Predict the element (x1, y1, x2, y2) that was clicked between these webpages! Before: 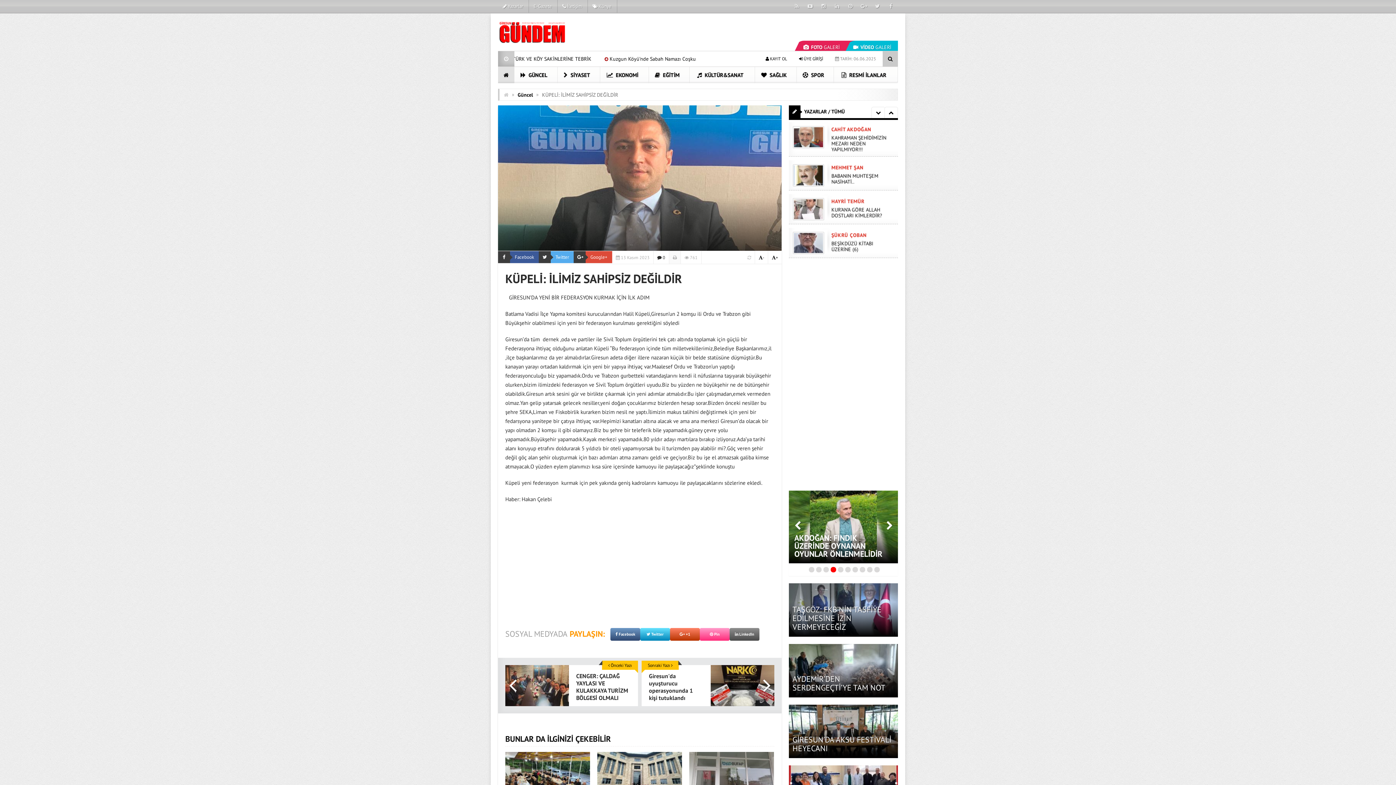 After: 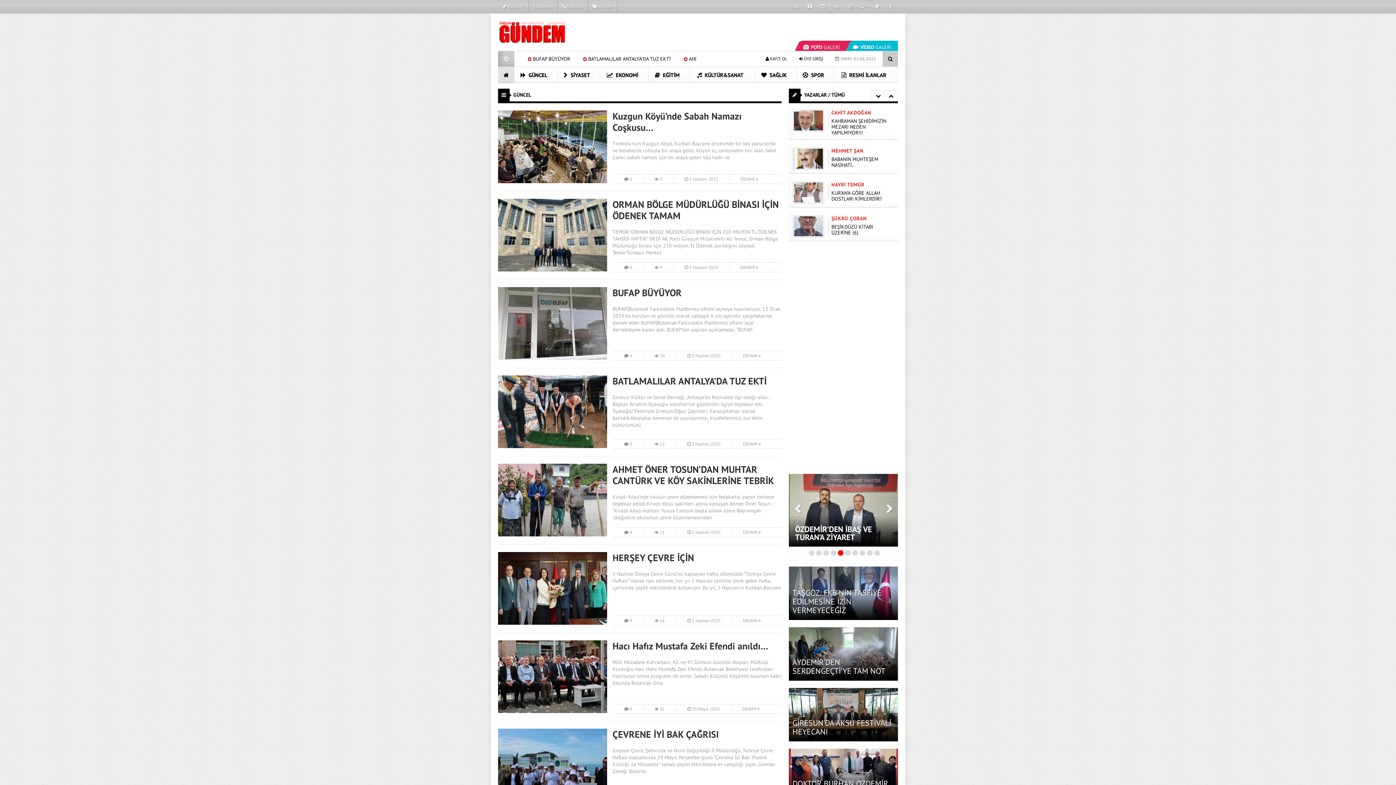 Action: label: Güncel bbox: (517, 90, 533, 98)